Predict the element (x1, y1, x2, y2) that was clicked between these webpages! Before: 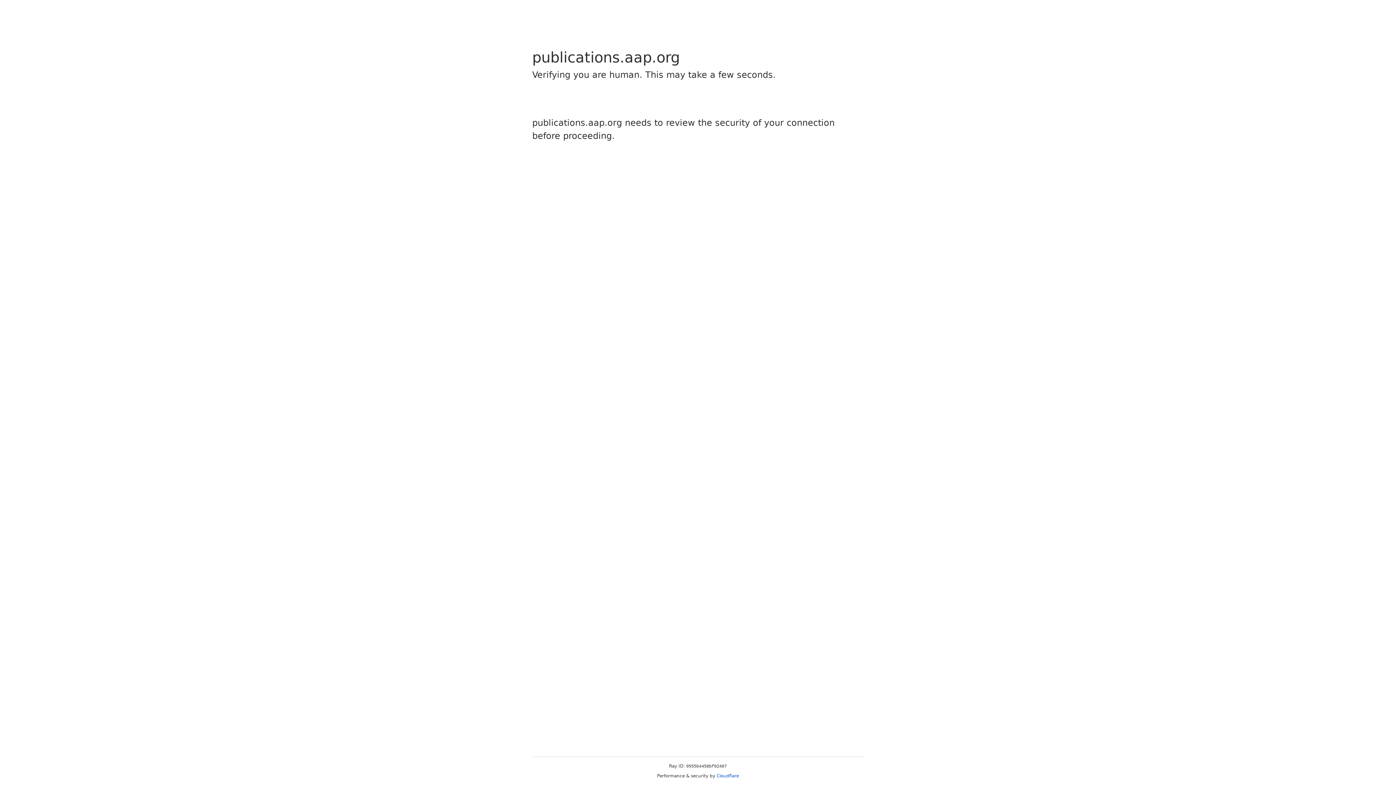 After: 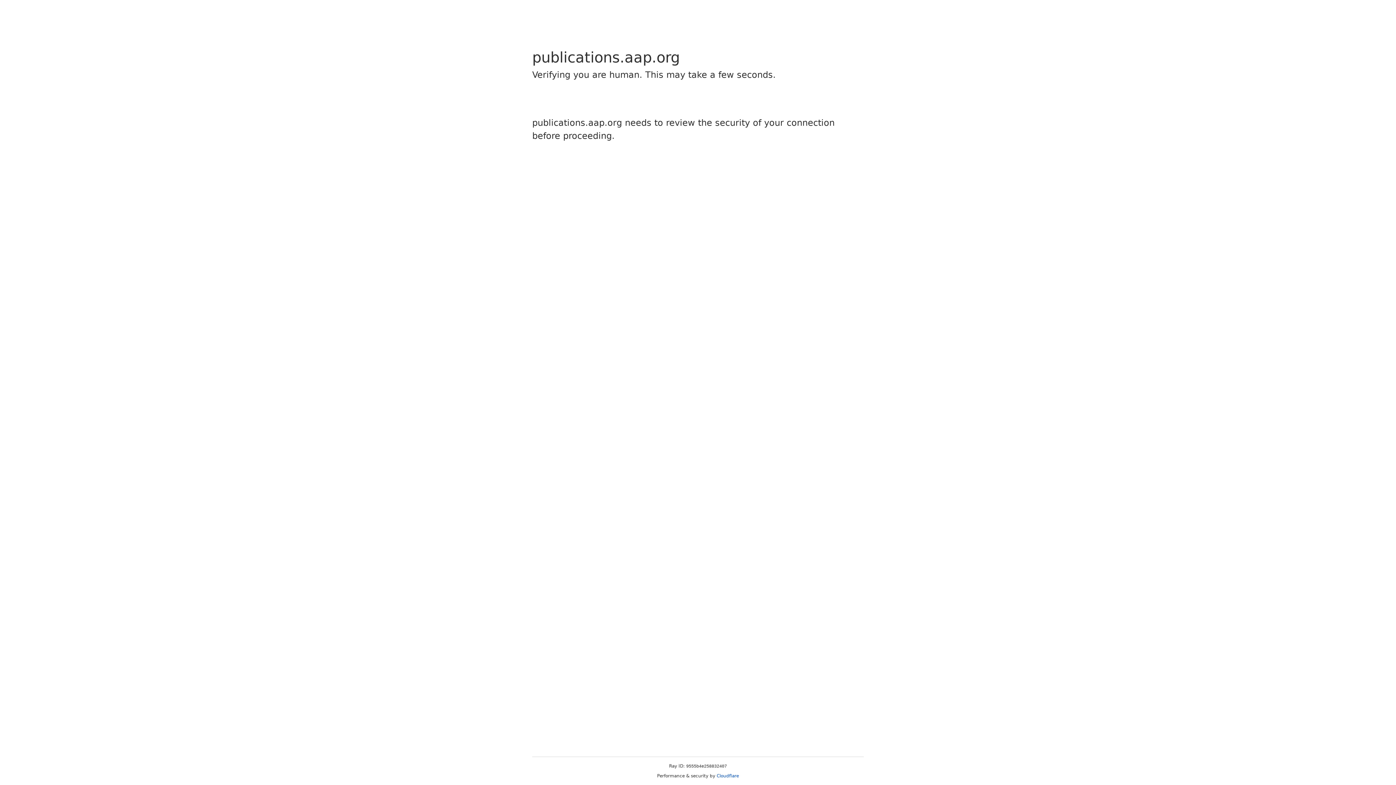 Action: bbox: (716, 773, 739, 778) label: Cloudflare